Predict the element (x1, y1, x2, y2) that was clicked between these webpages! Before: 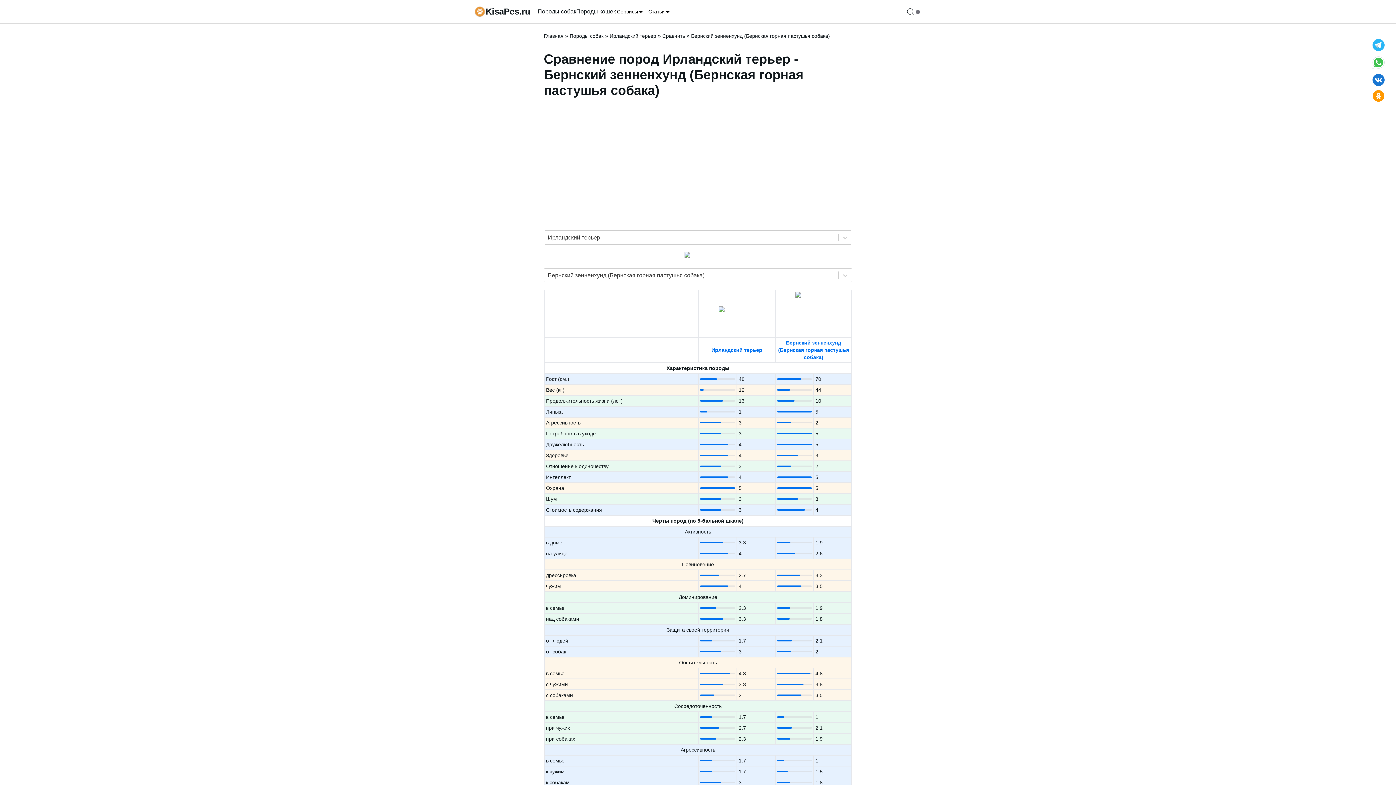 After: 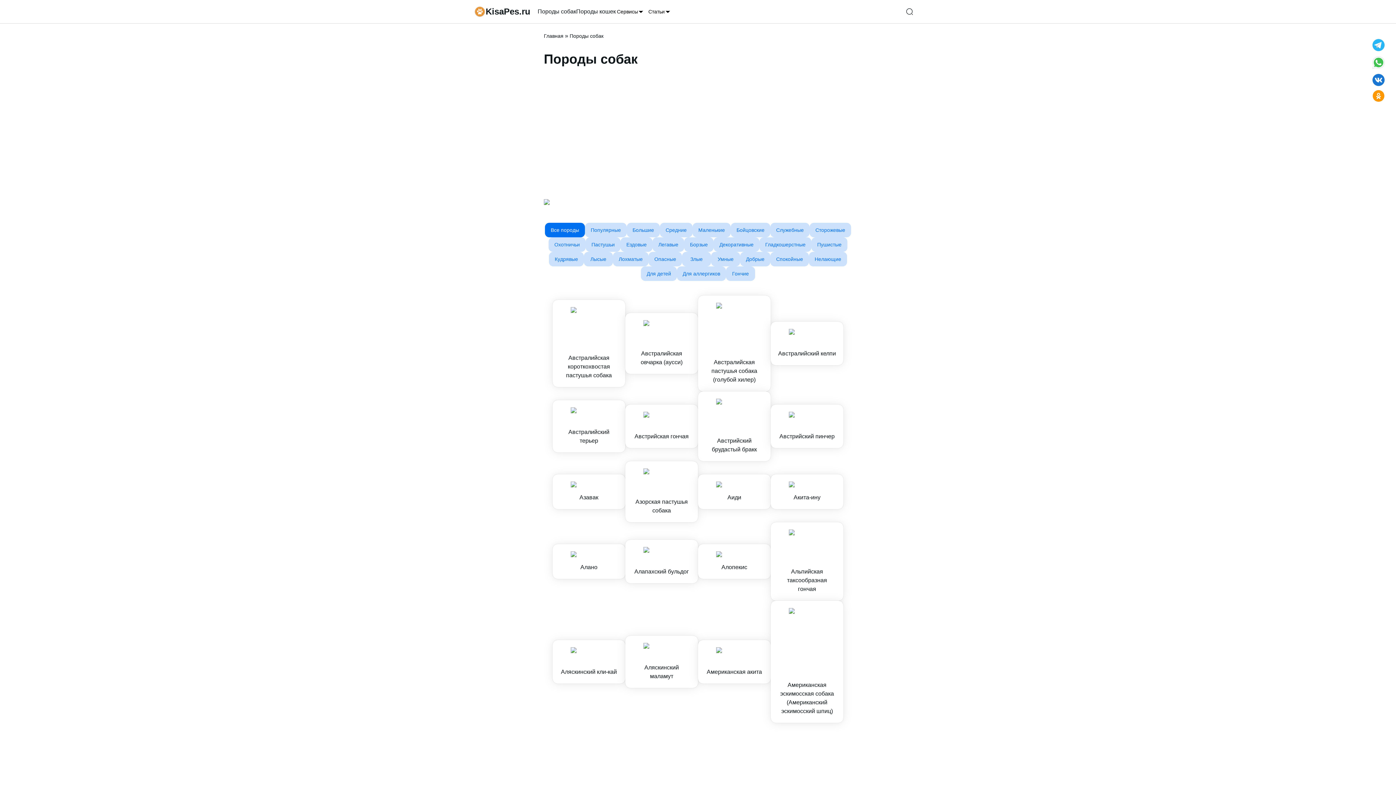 Action: bbox: (569, 32, 603, 39) label: Породы собак